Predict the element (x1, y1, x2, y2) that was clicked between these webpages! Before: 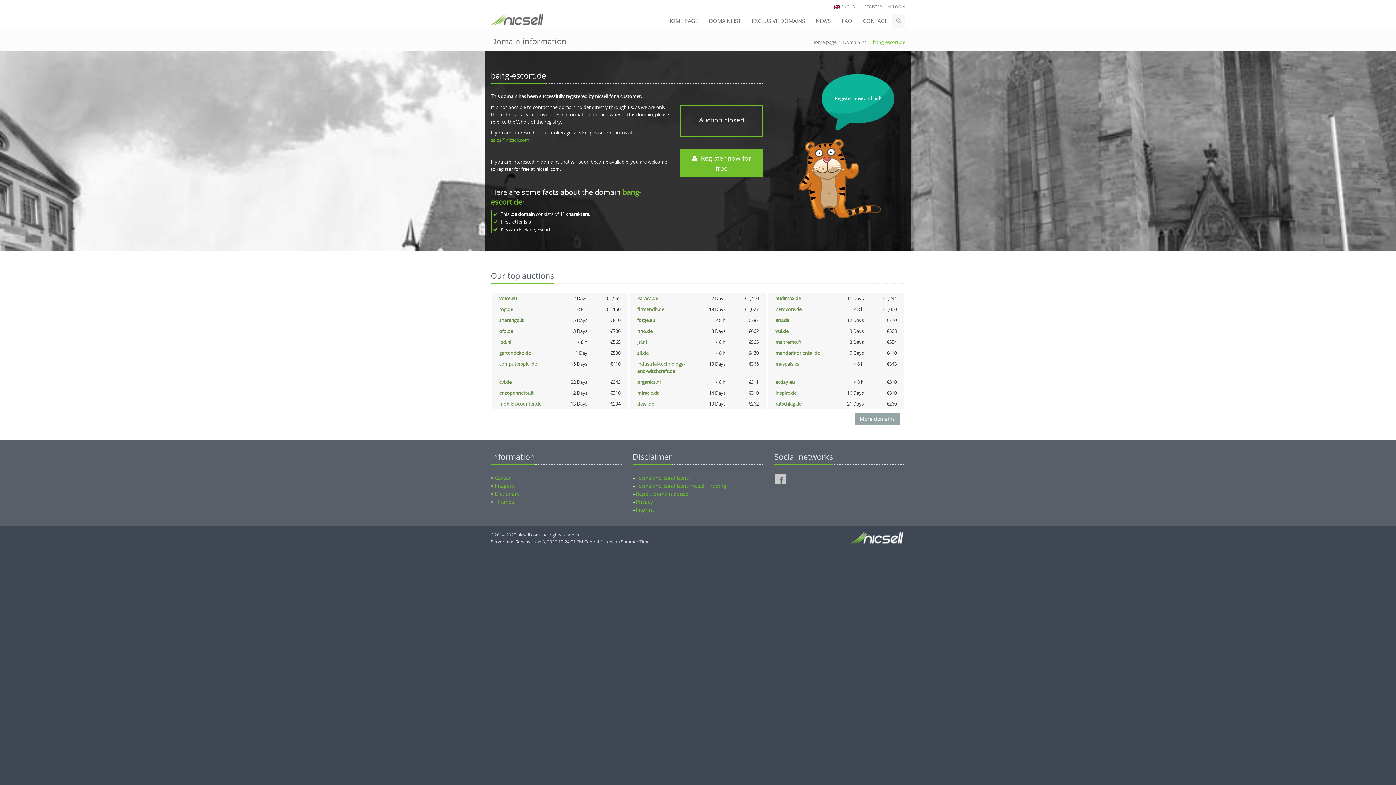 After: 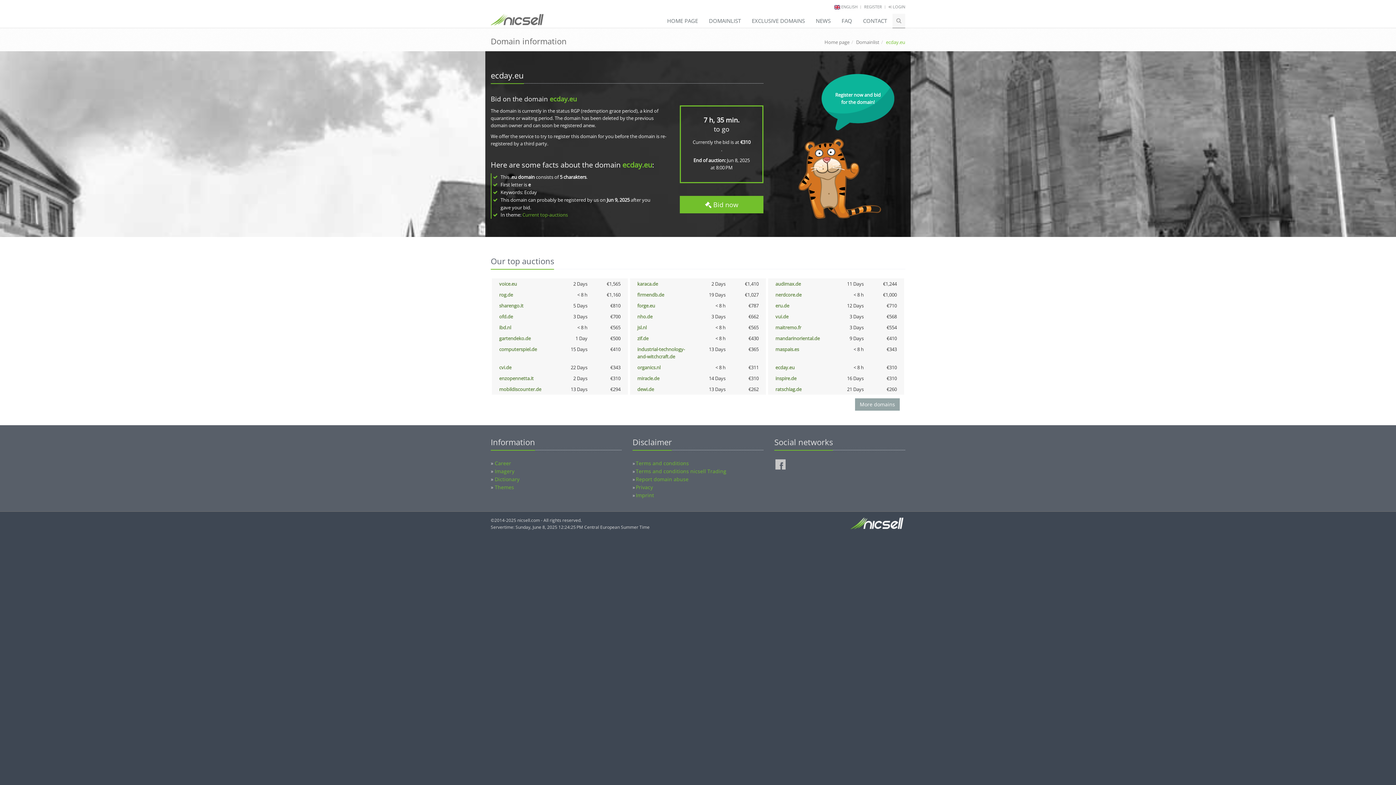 Action: bbox: (775, 378, 794, 385) label: ecday.eu